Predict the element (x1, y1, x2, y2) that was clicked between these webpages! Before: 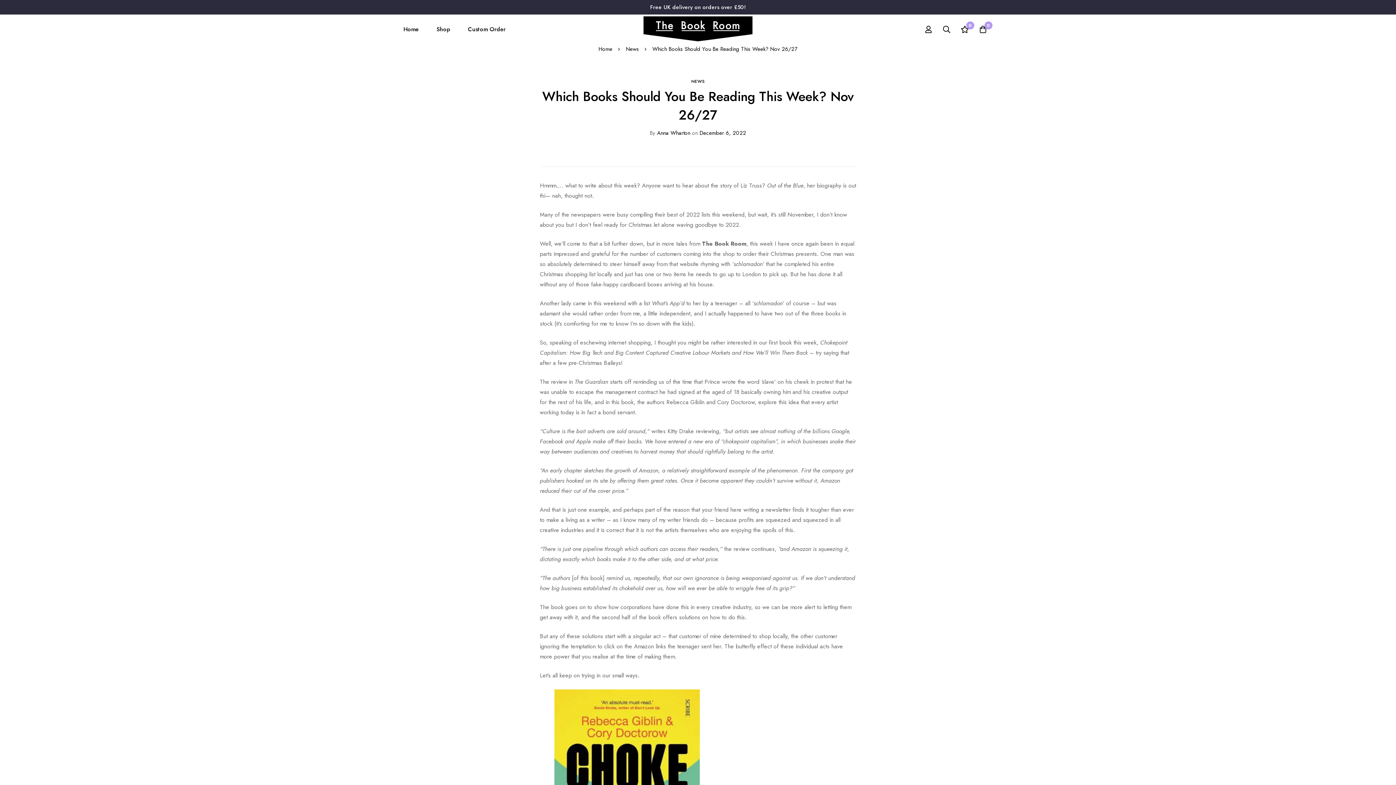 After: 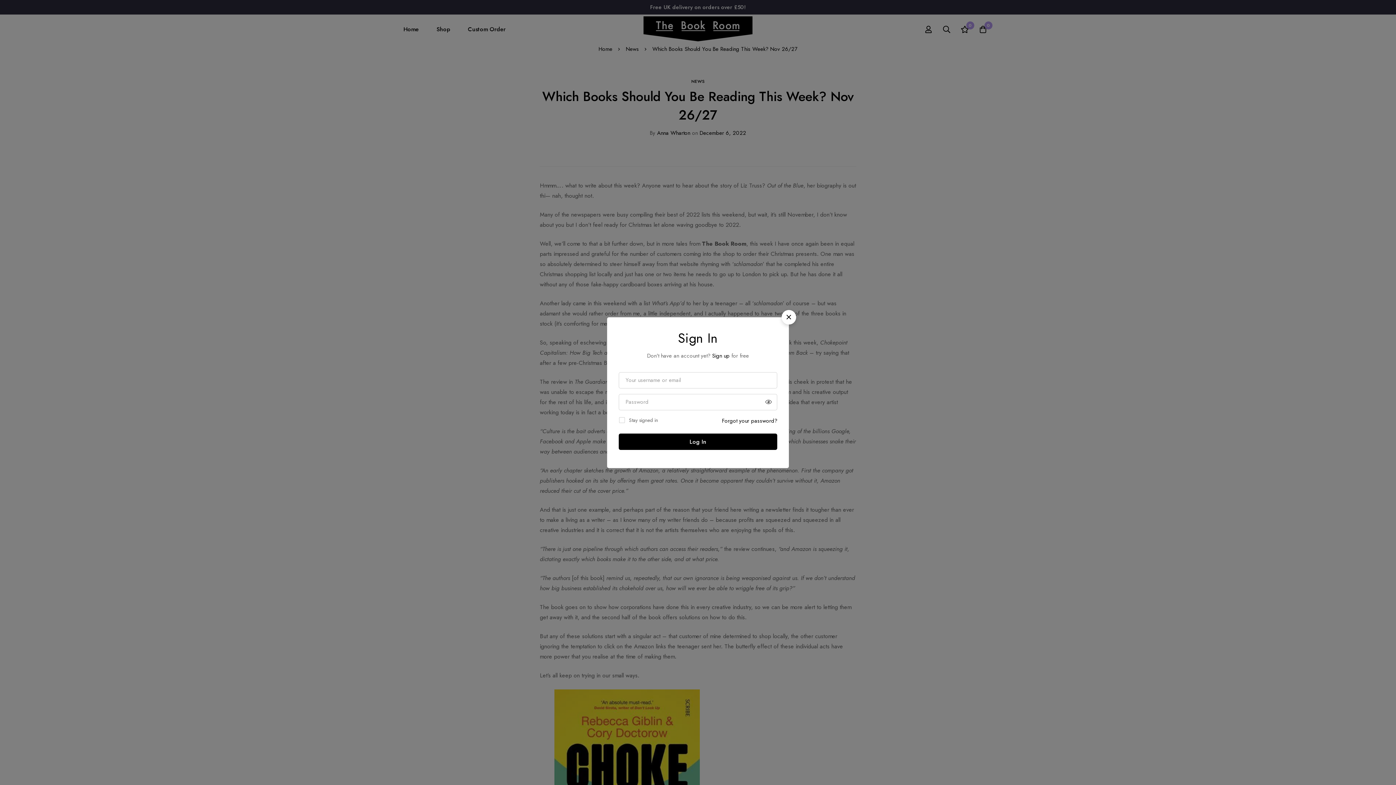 Action: bbox: (919, 25, 937, 33) label: Log in